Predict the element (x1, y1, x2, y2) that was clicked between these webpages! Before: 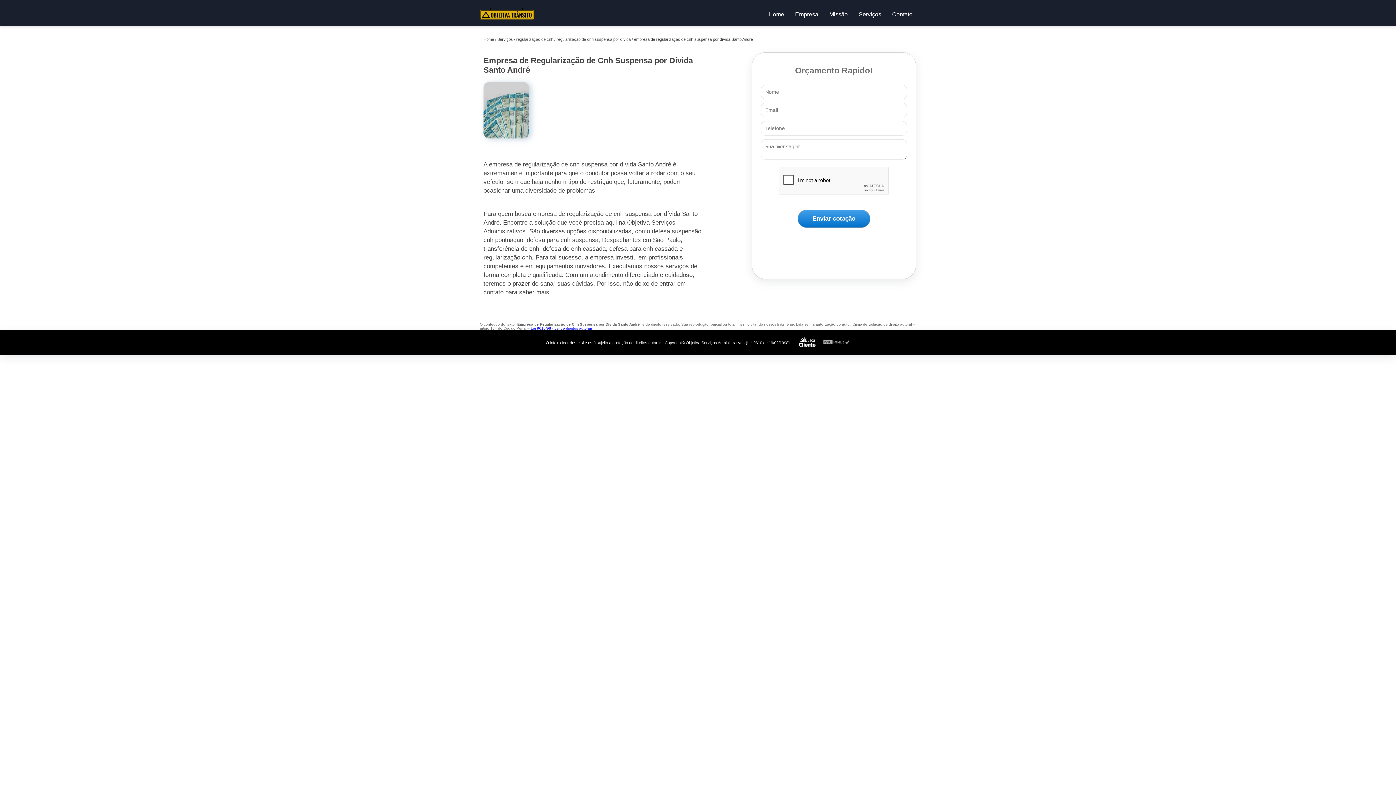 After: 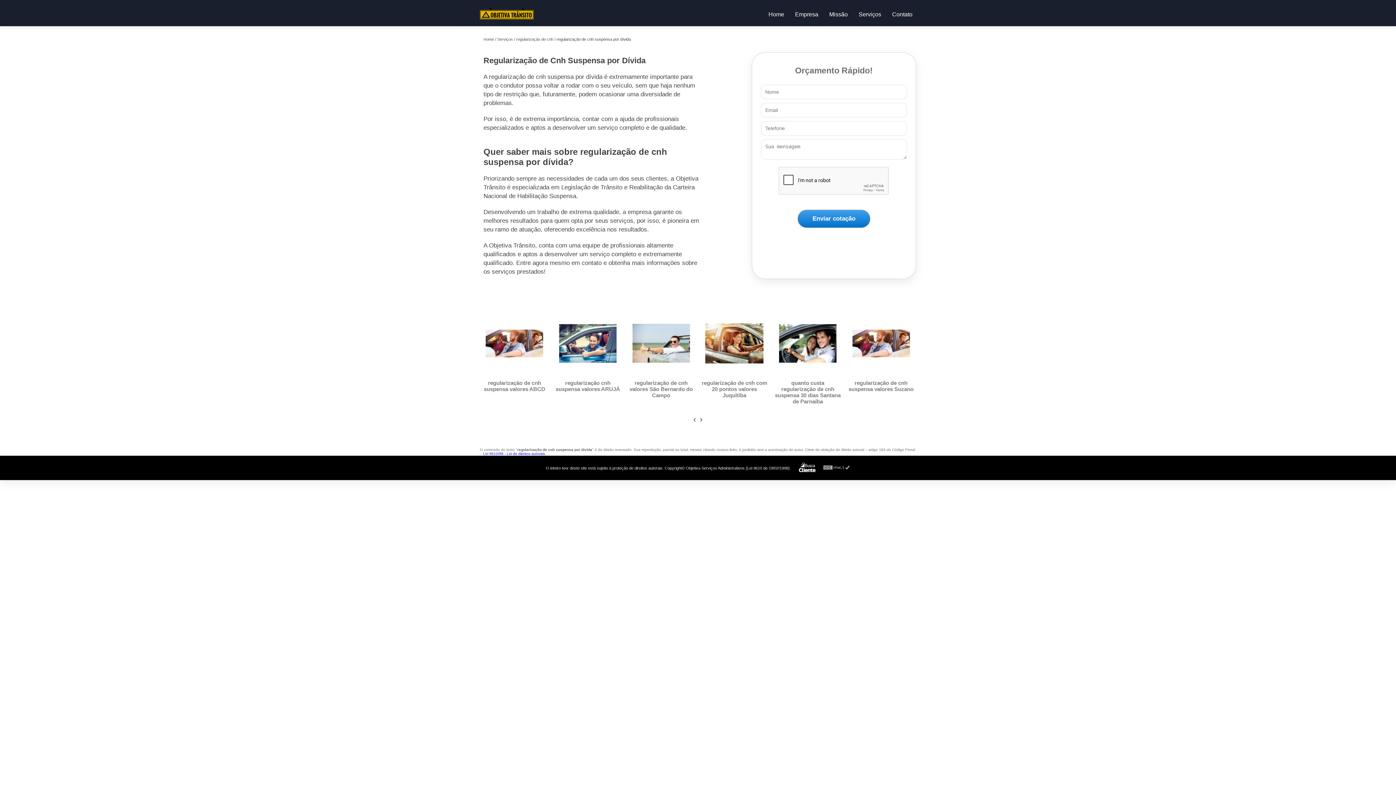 Action: label: regularização de cnh suspensa por dívida bbox: (556, 37, 634, 41)